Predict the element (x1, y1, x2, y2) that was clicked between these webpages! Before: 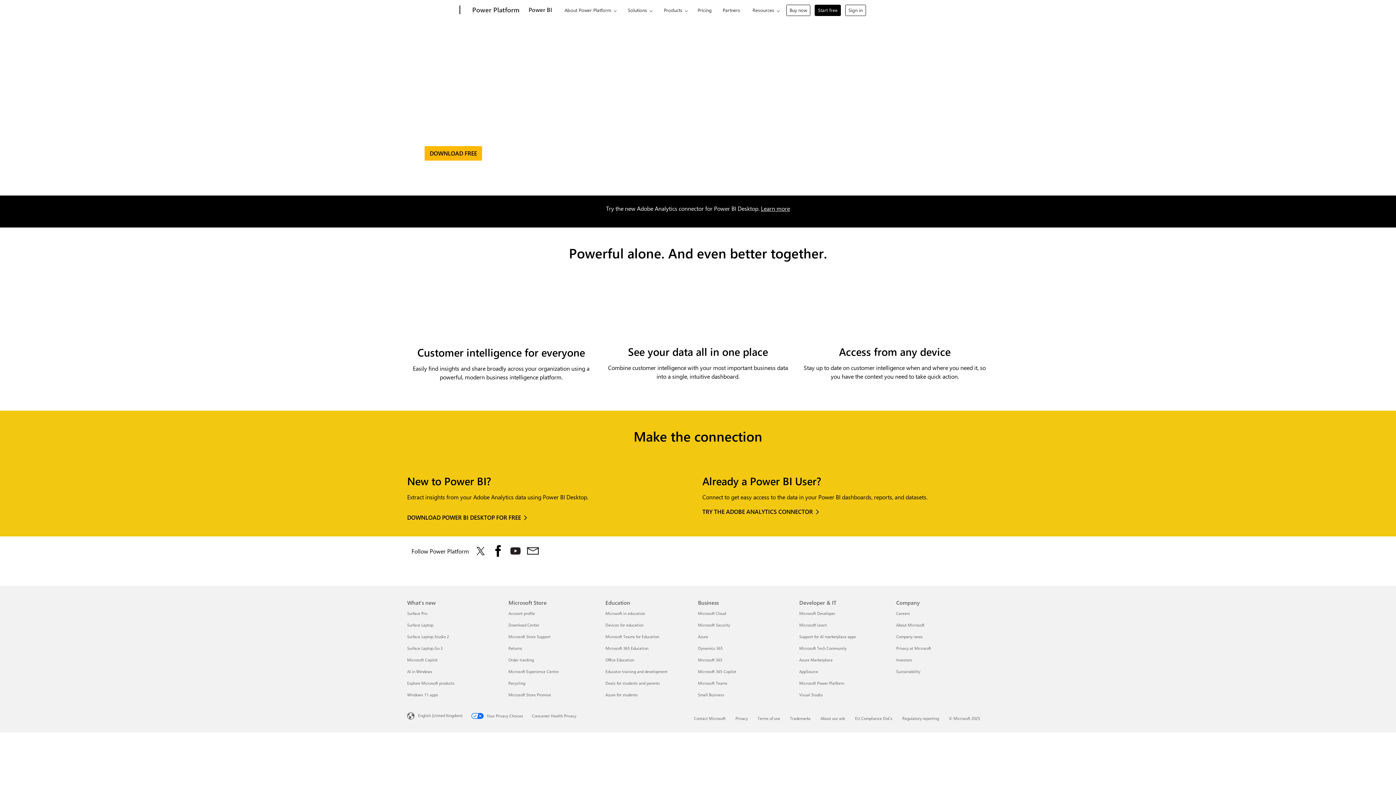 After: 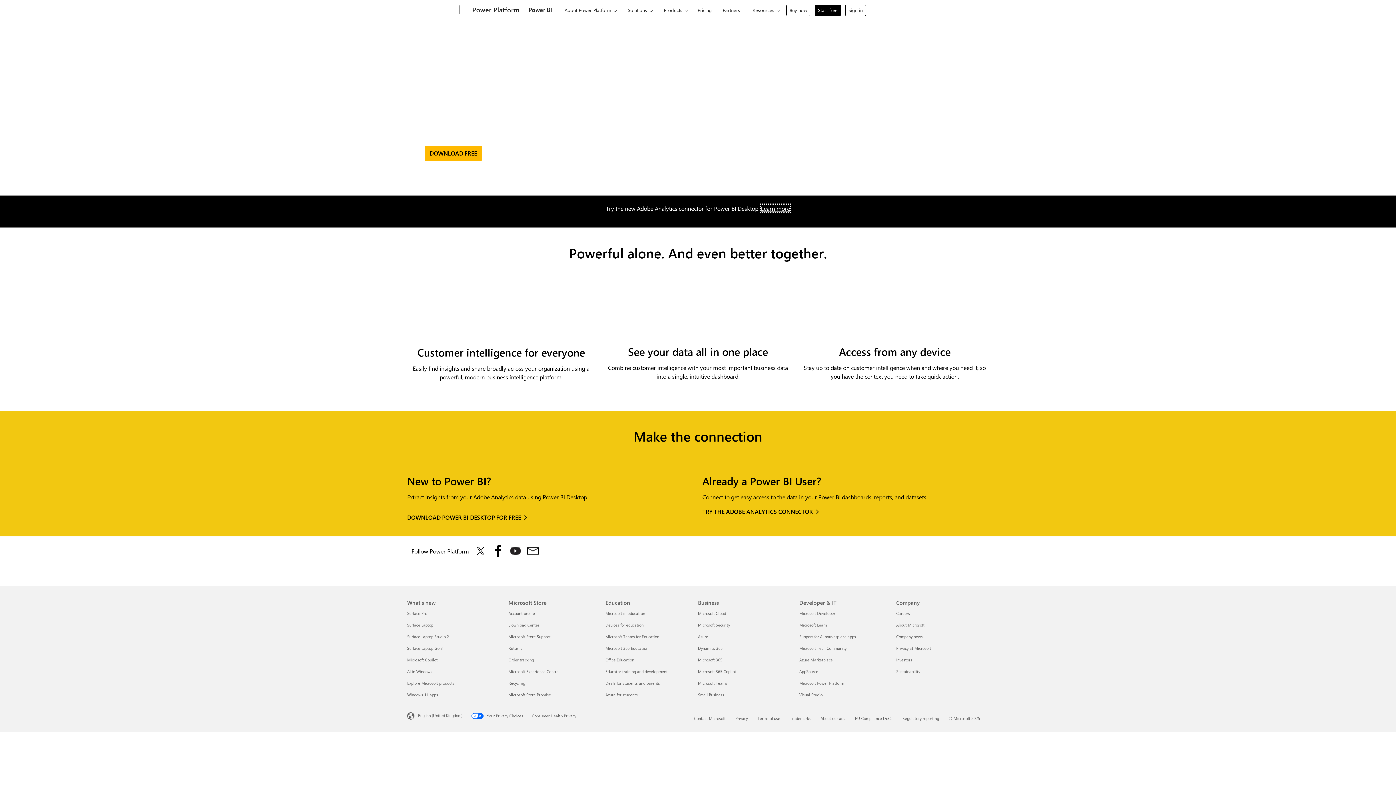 Action: bbox: (761, 204, 790, 212) label: Learn more about Adobe Analytics